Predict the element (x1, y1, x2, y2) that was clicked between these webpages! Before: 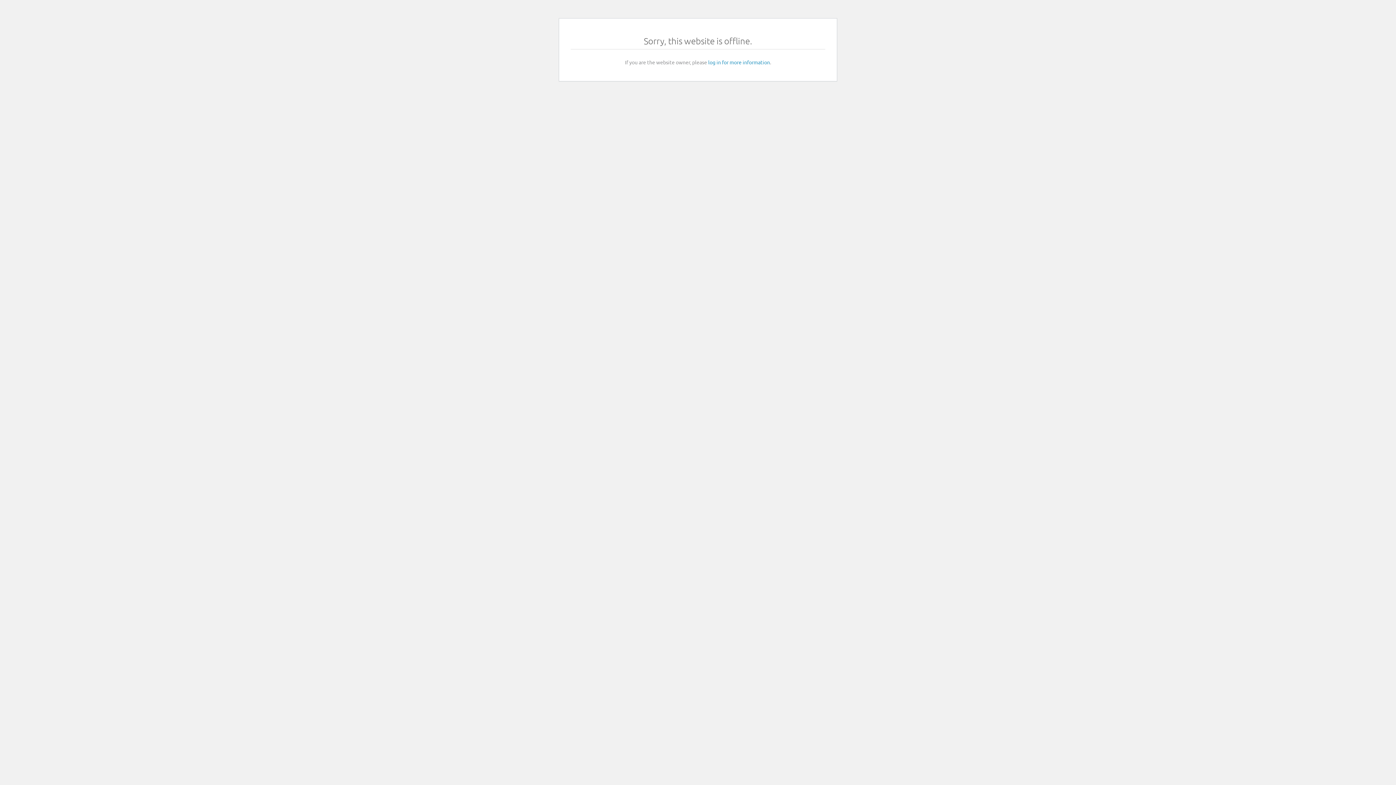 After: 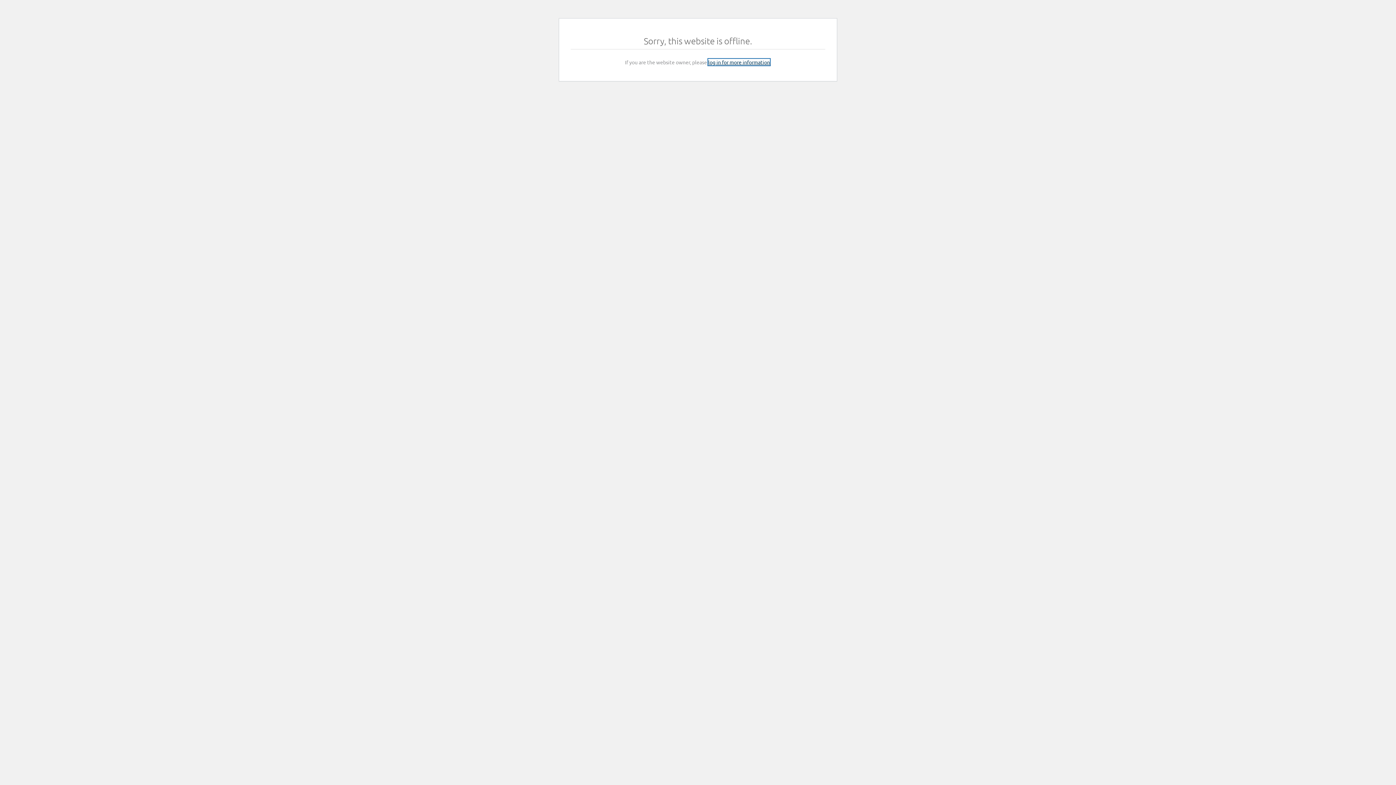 Action: bbox: (708, 58, 770, 65) label: log in for more information